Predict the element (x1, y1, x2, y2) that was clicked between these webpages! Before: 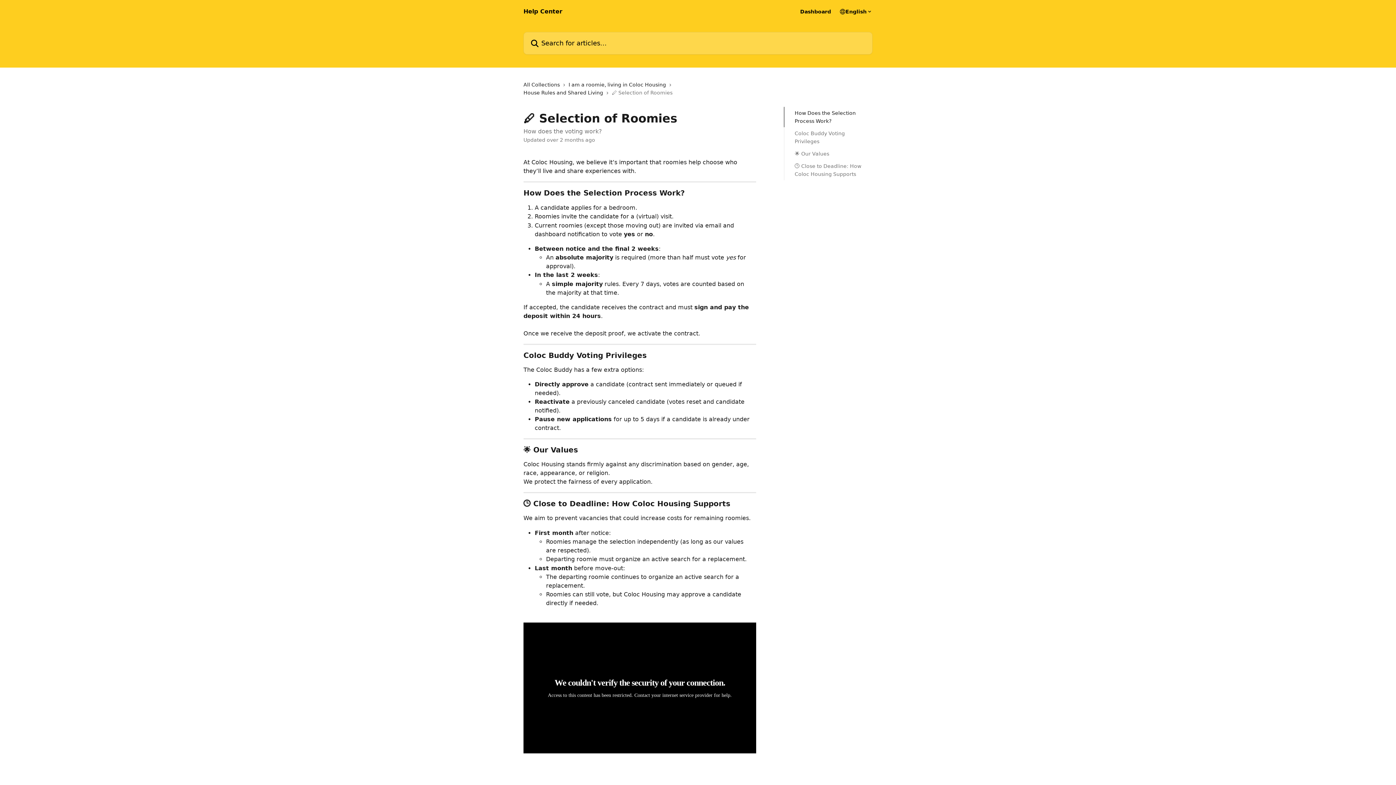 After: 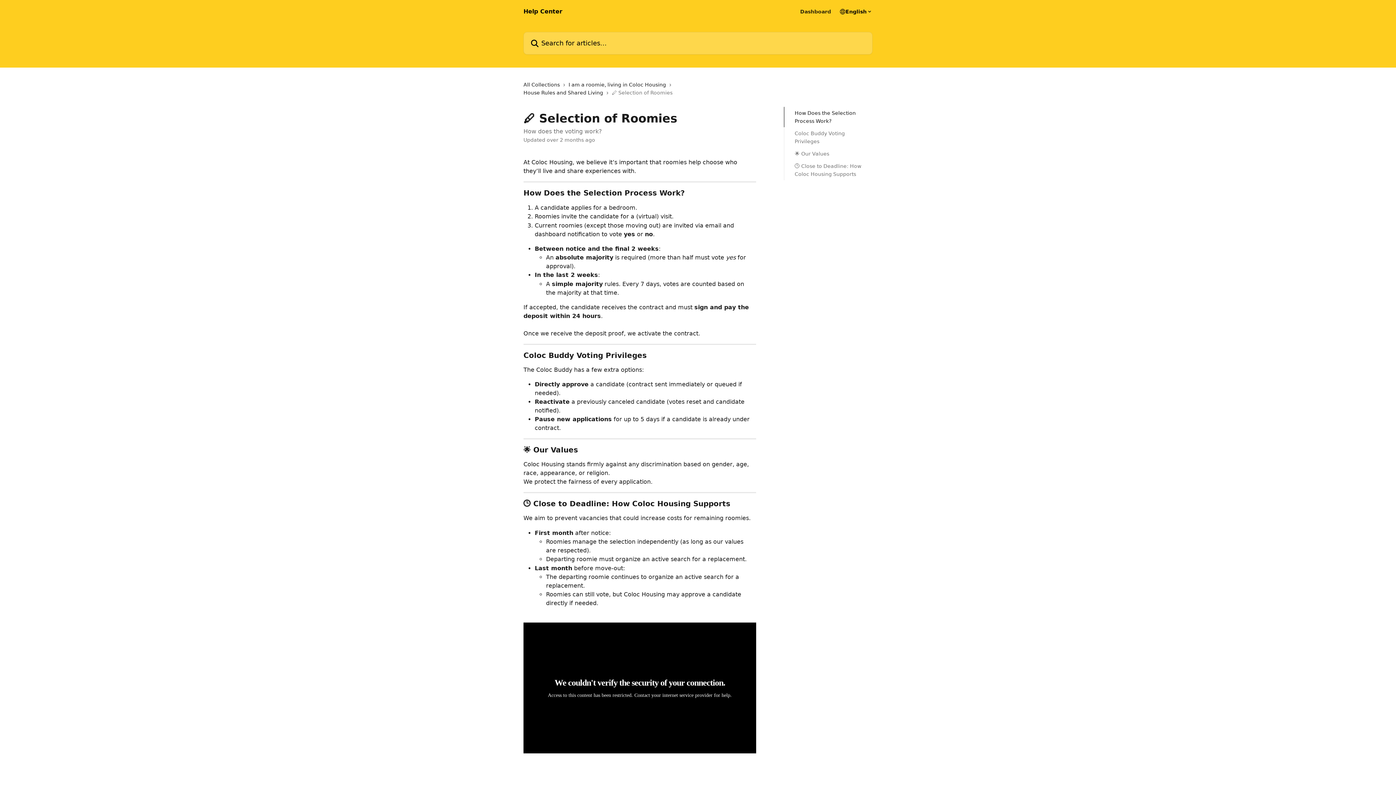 Action: label: Dashboard bbox: (800, 9, 831, 14)